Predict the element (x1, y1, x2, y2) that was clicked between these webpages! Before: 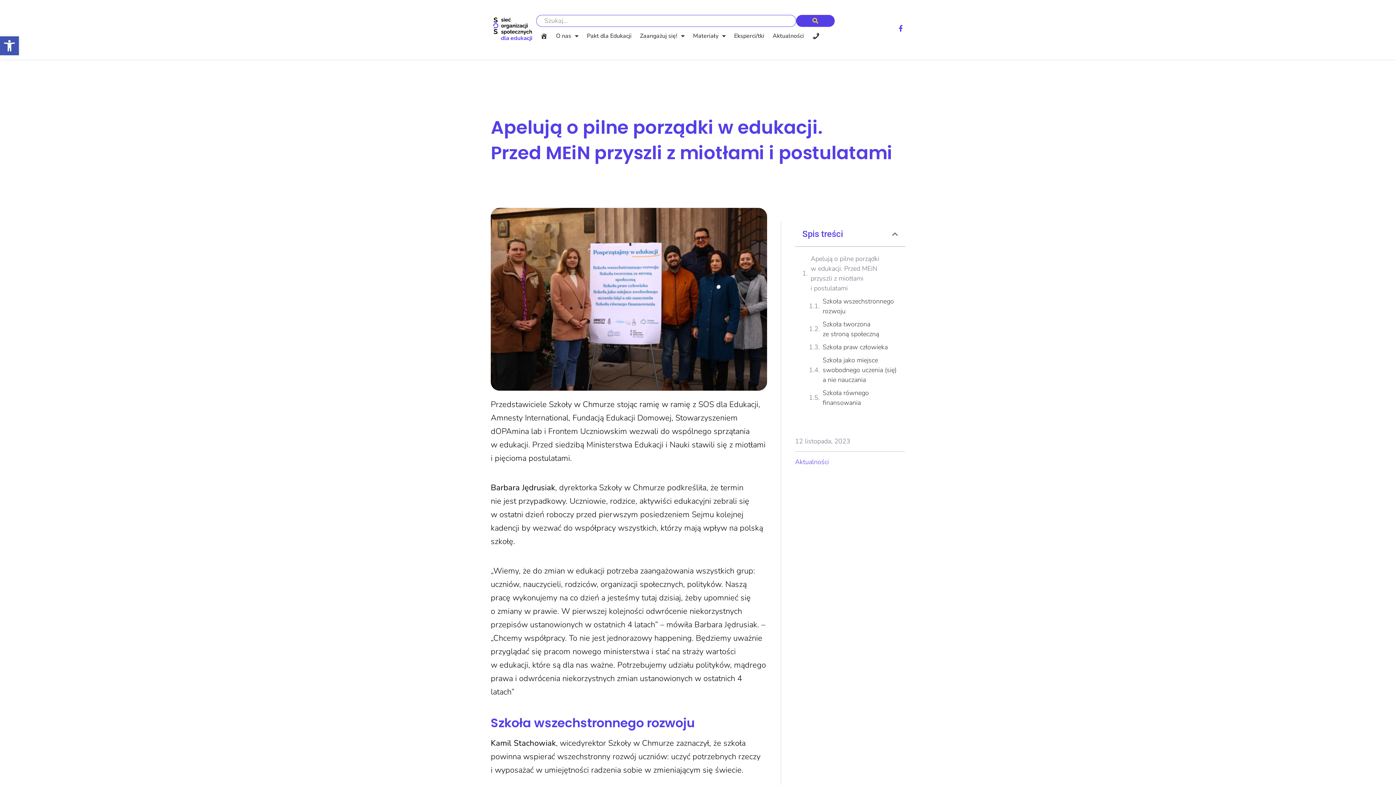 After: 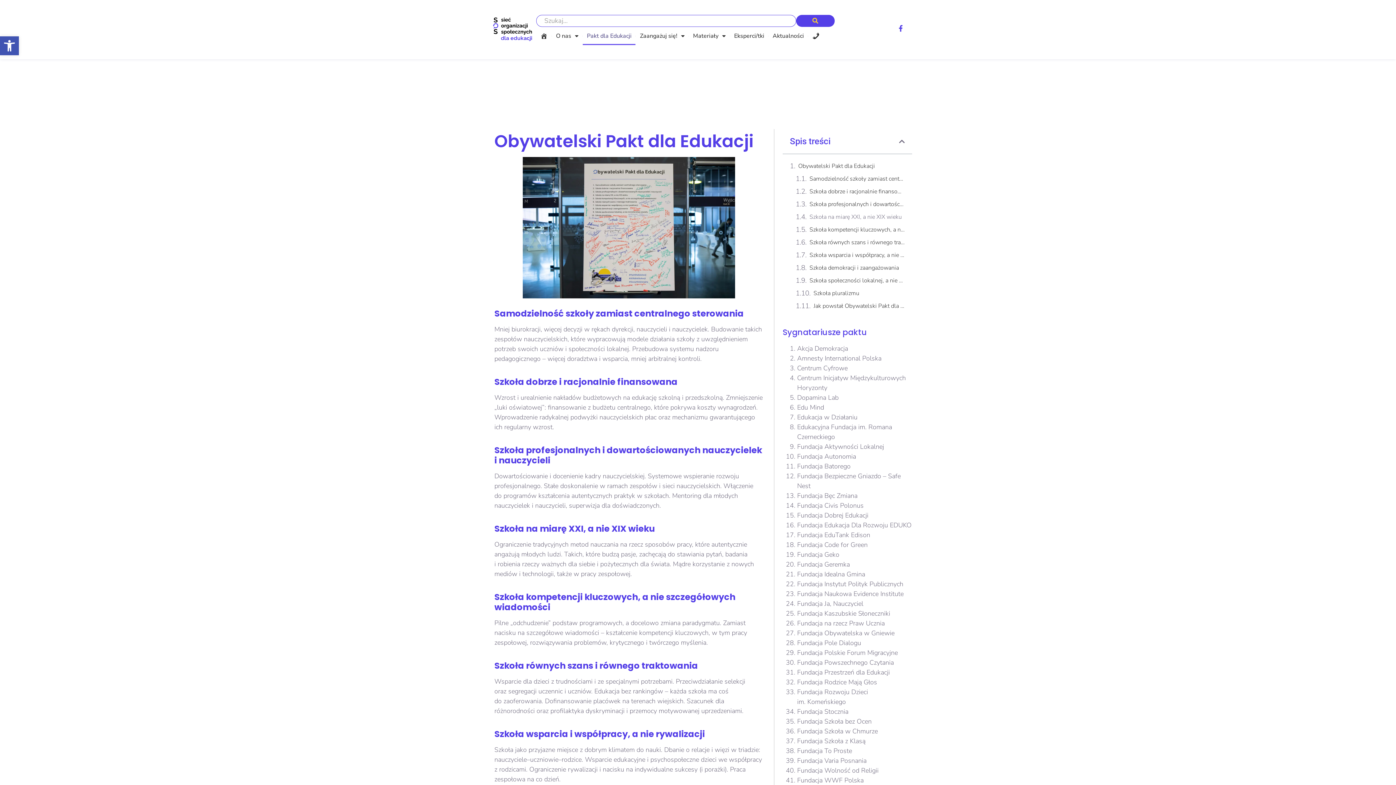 Action: label: Pakt dla Edukacji bbox: (583, 27, 635, 45)